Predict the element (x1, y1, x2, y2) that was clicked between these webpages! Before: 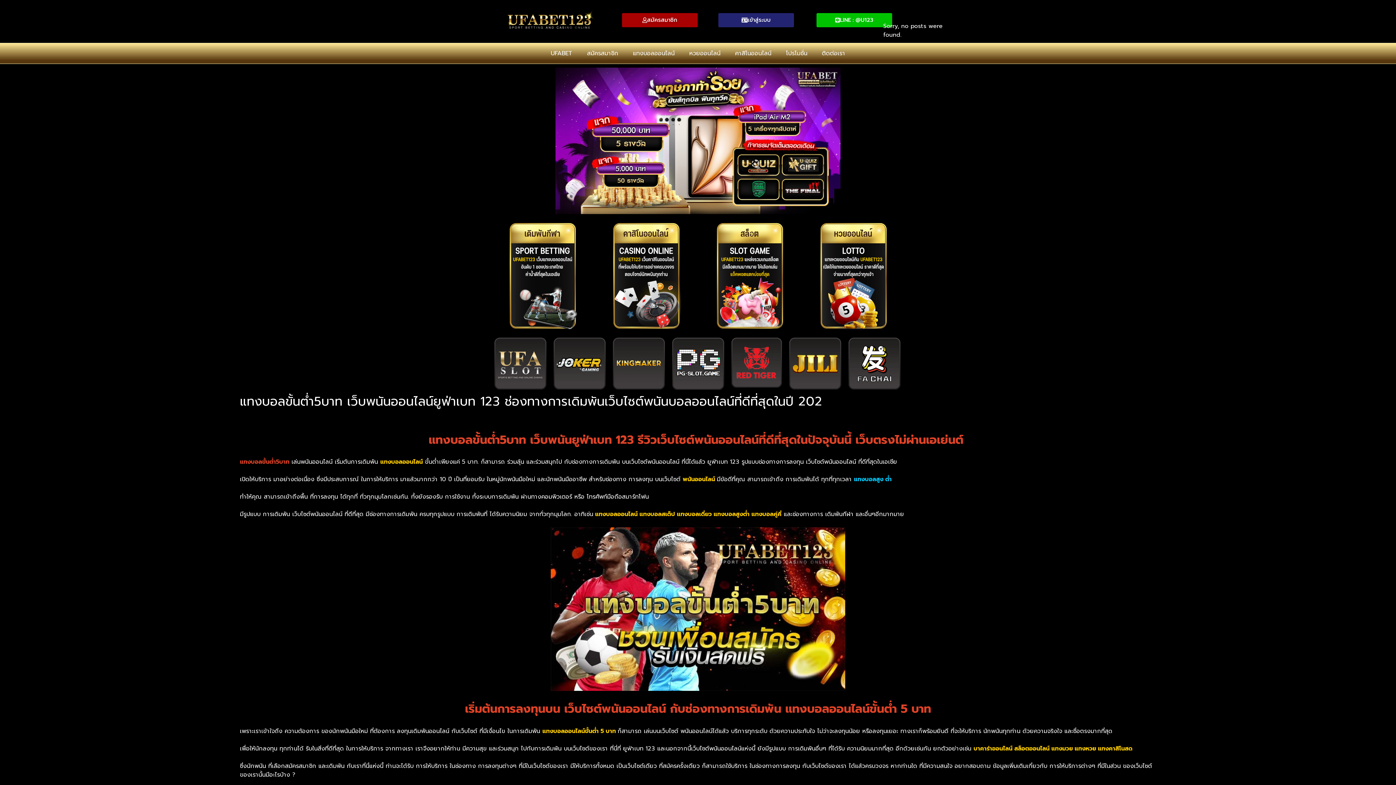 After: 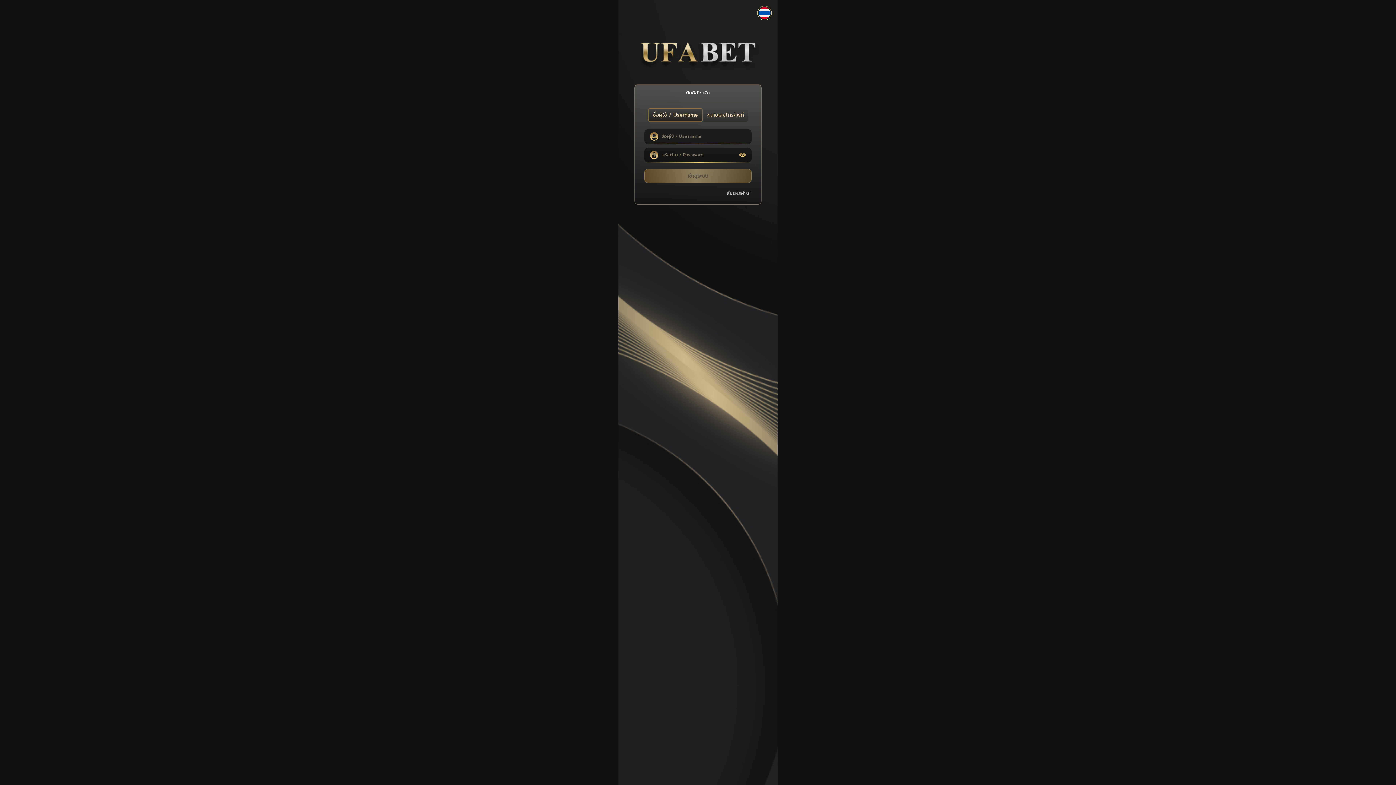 Action: bbox: (819, 221, 888, 330)